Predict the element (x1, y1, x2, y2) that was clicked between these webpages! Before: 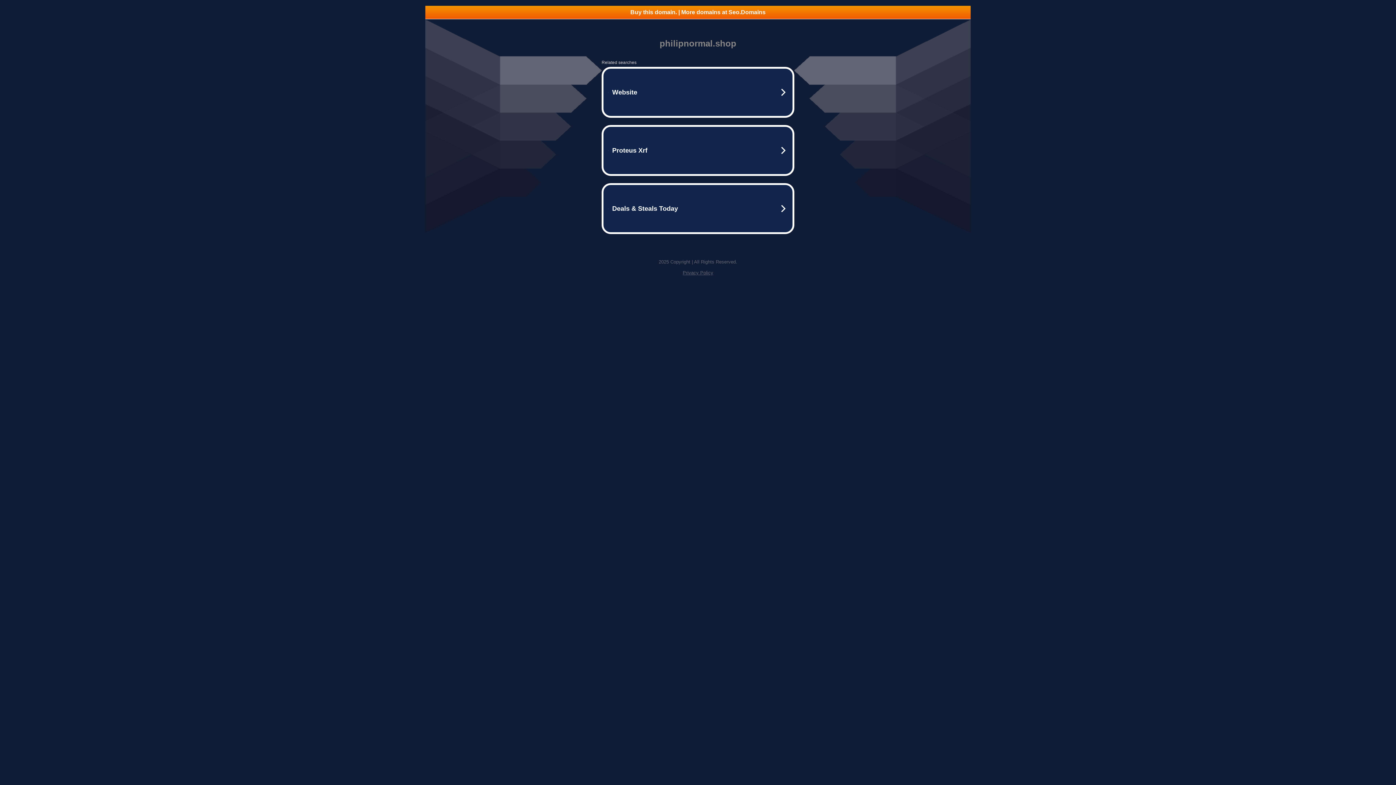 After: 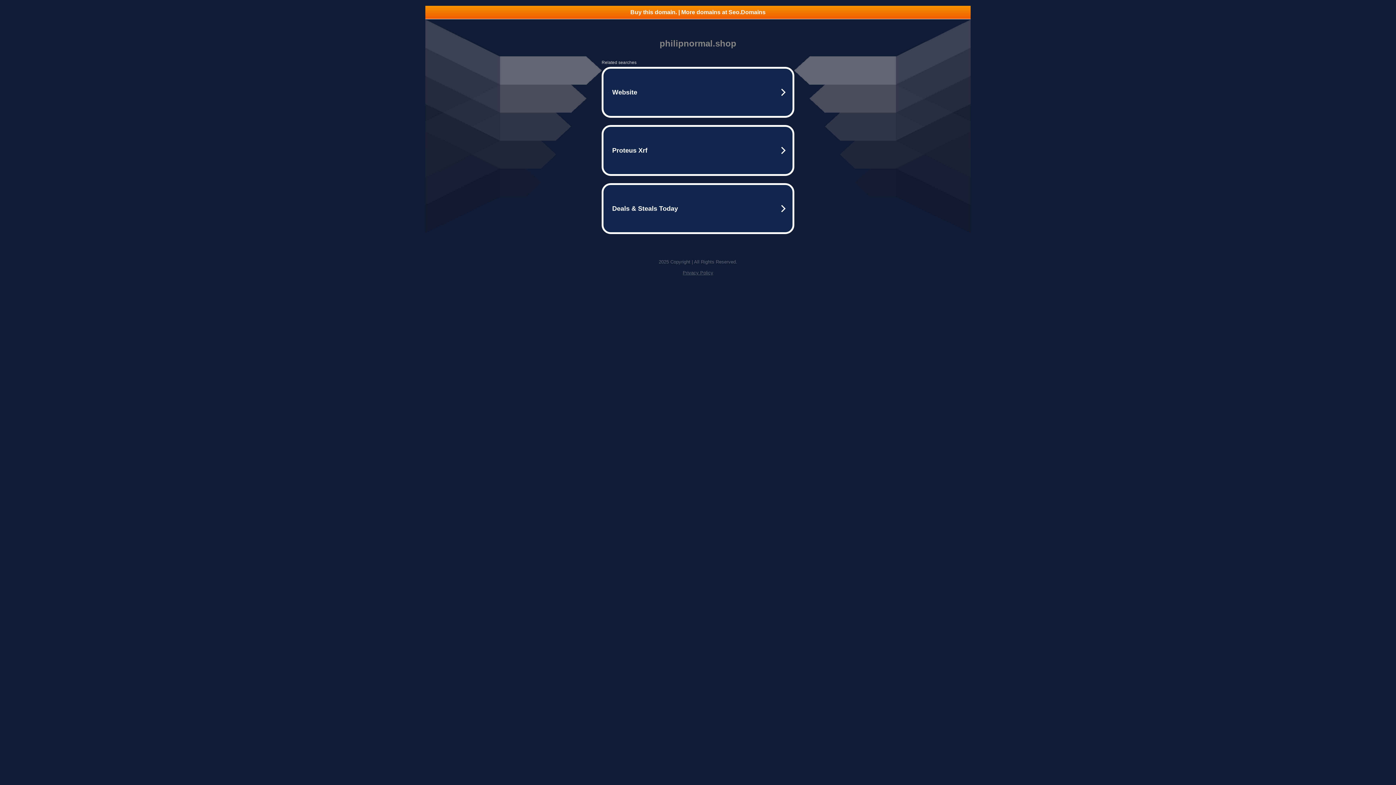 Action: label: Privacy Policy bbox: (682, 270, 713, 275)